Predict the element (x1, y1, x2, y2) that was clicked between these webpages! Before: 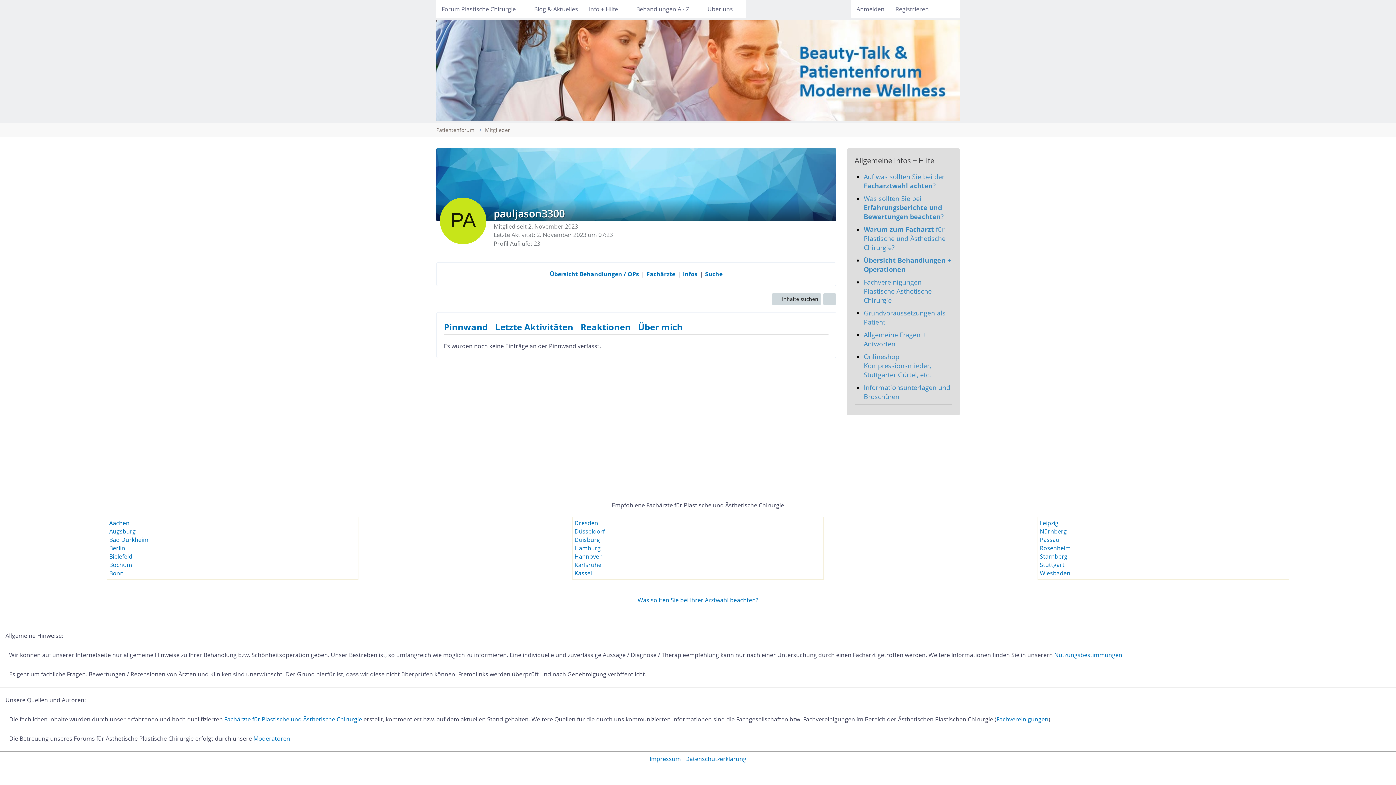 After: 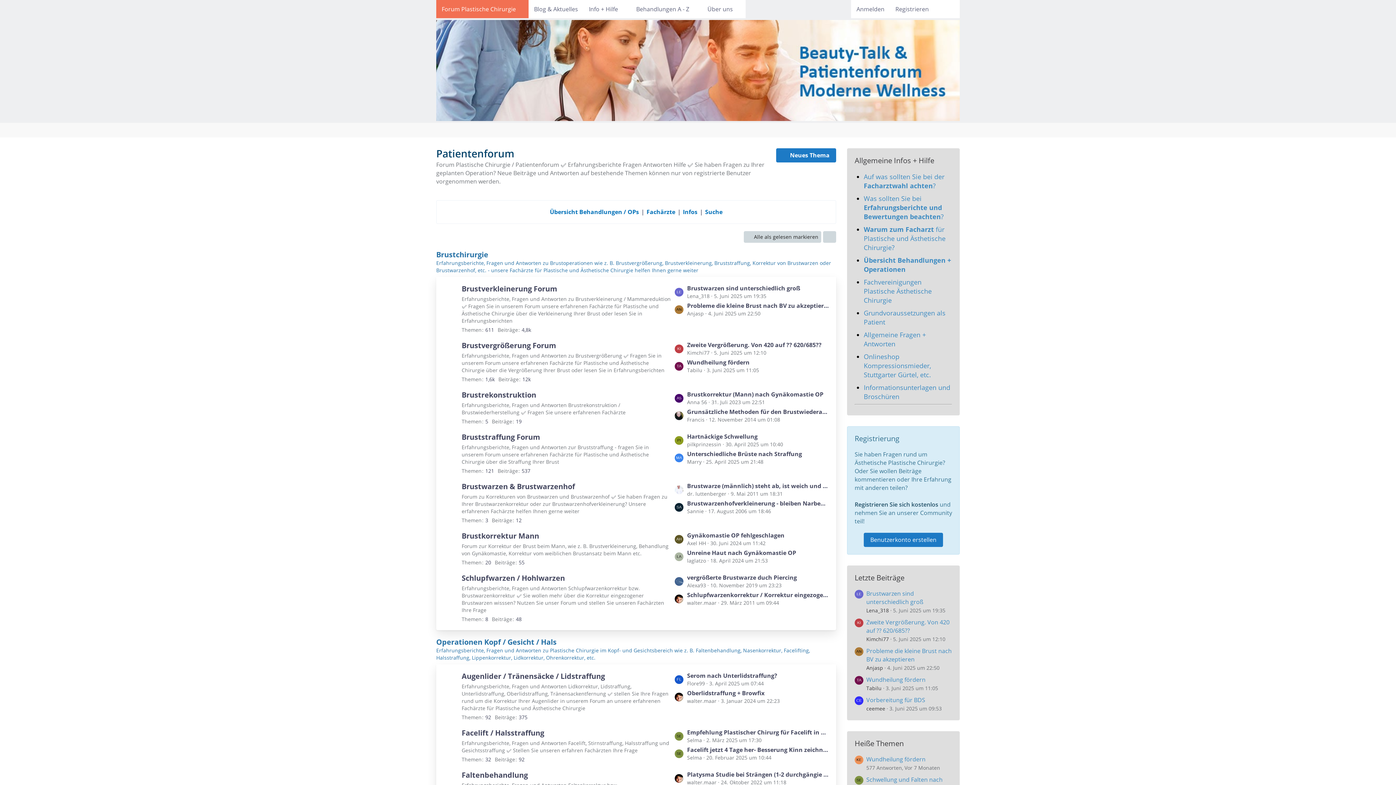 Action: label: Forum Plastische Chirurgie bbox: (436, 0, 528, 18)